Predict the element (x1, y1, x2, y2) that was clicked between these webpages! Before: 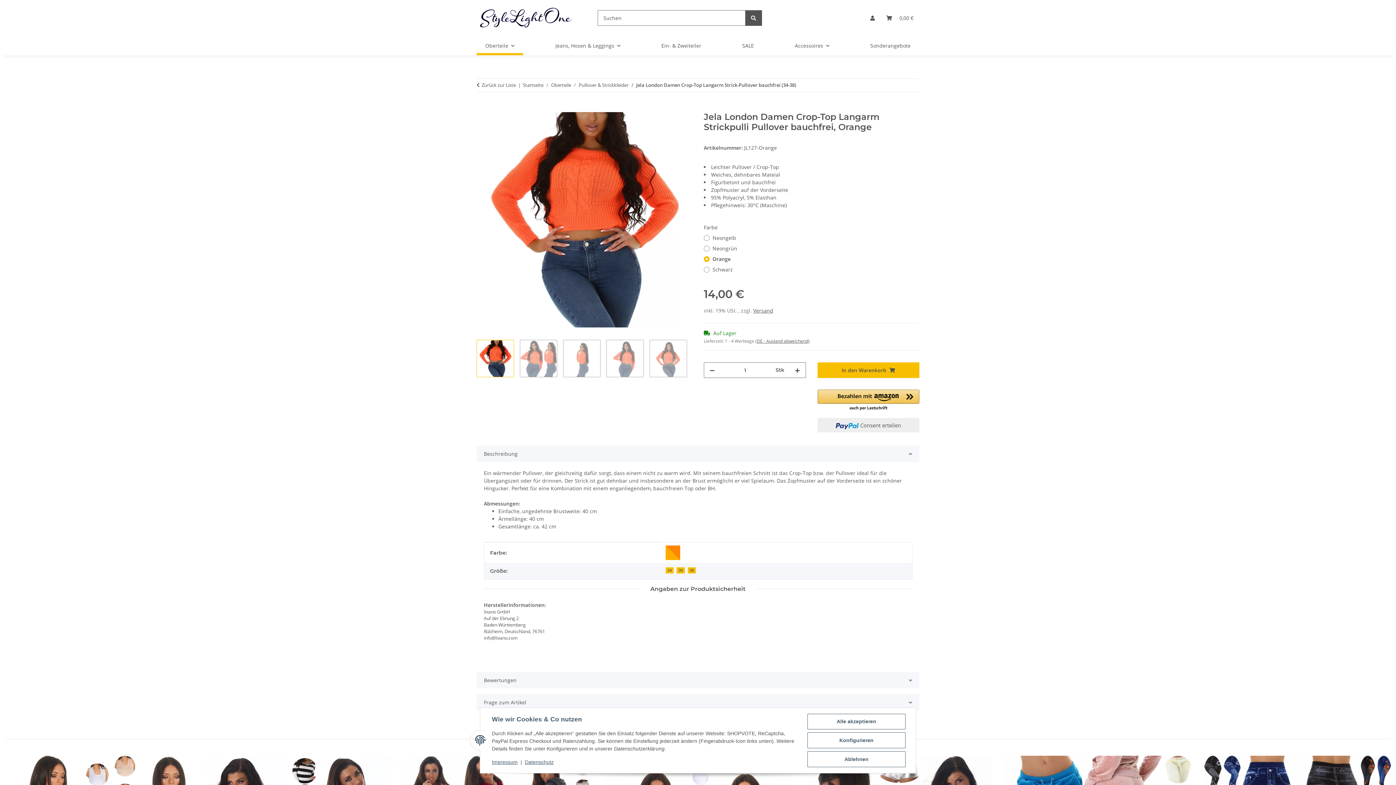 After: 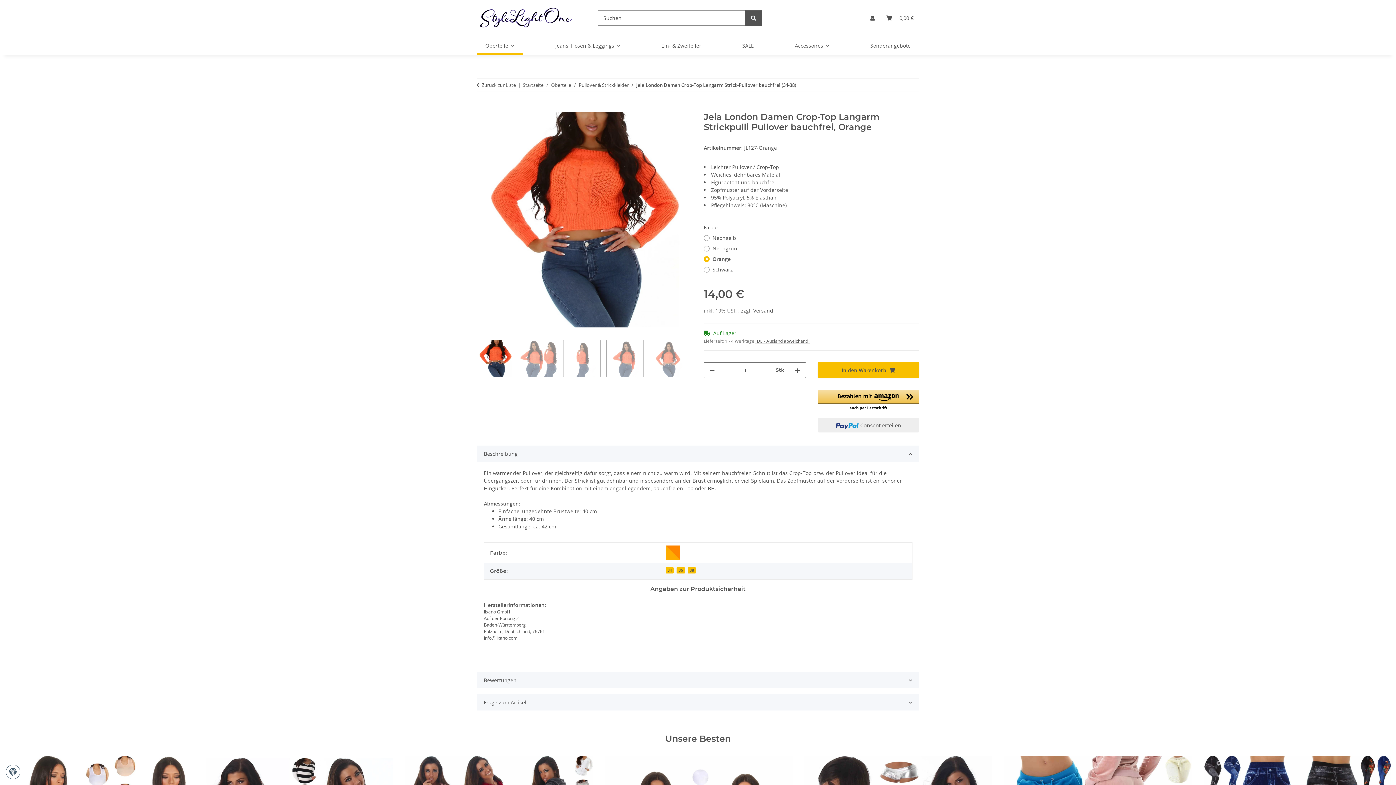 Action: bbox: (807, 751, 905, 767) label: Ablehnen